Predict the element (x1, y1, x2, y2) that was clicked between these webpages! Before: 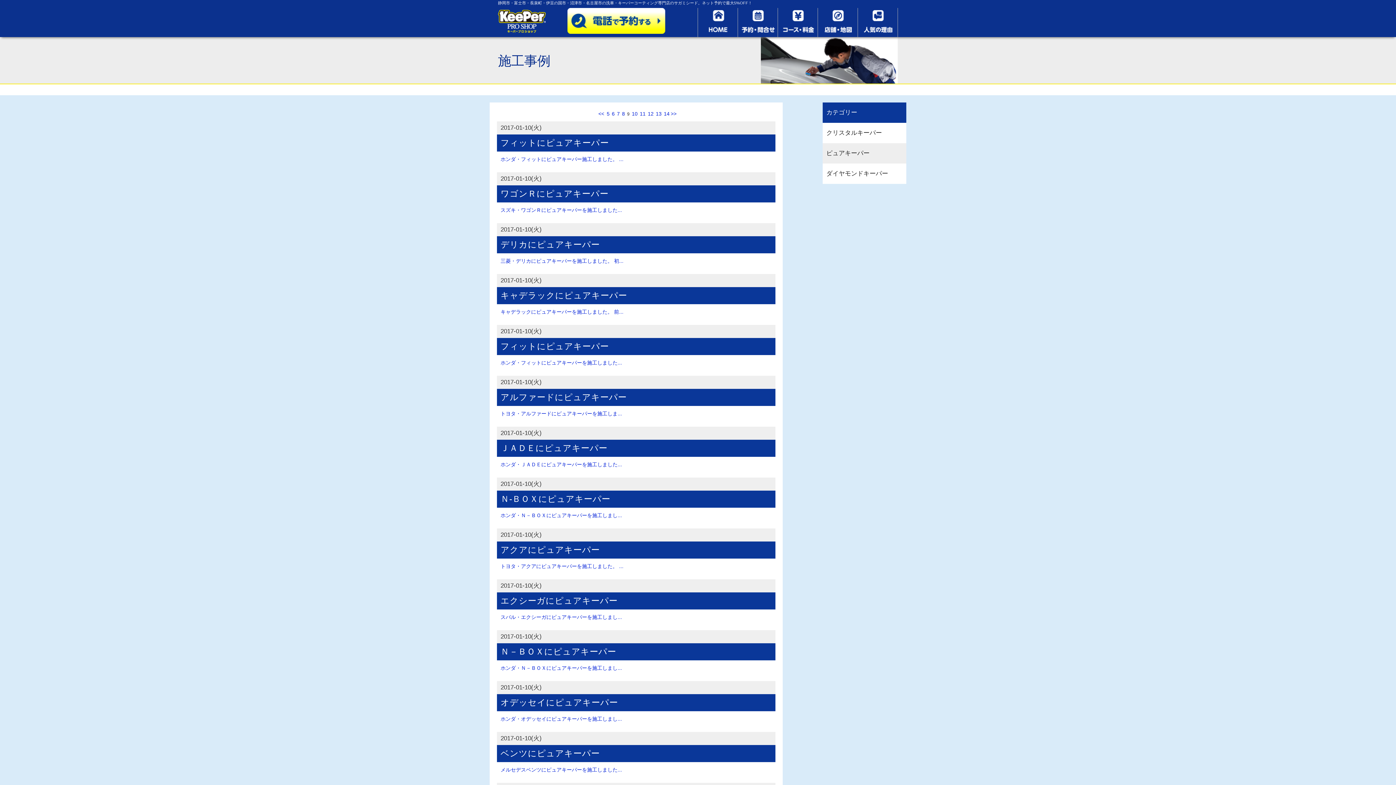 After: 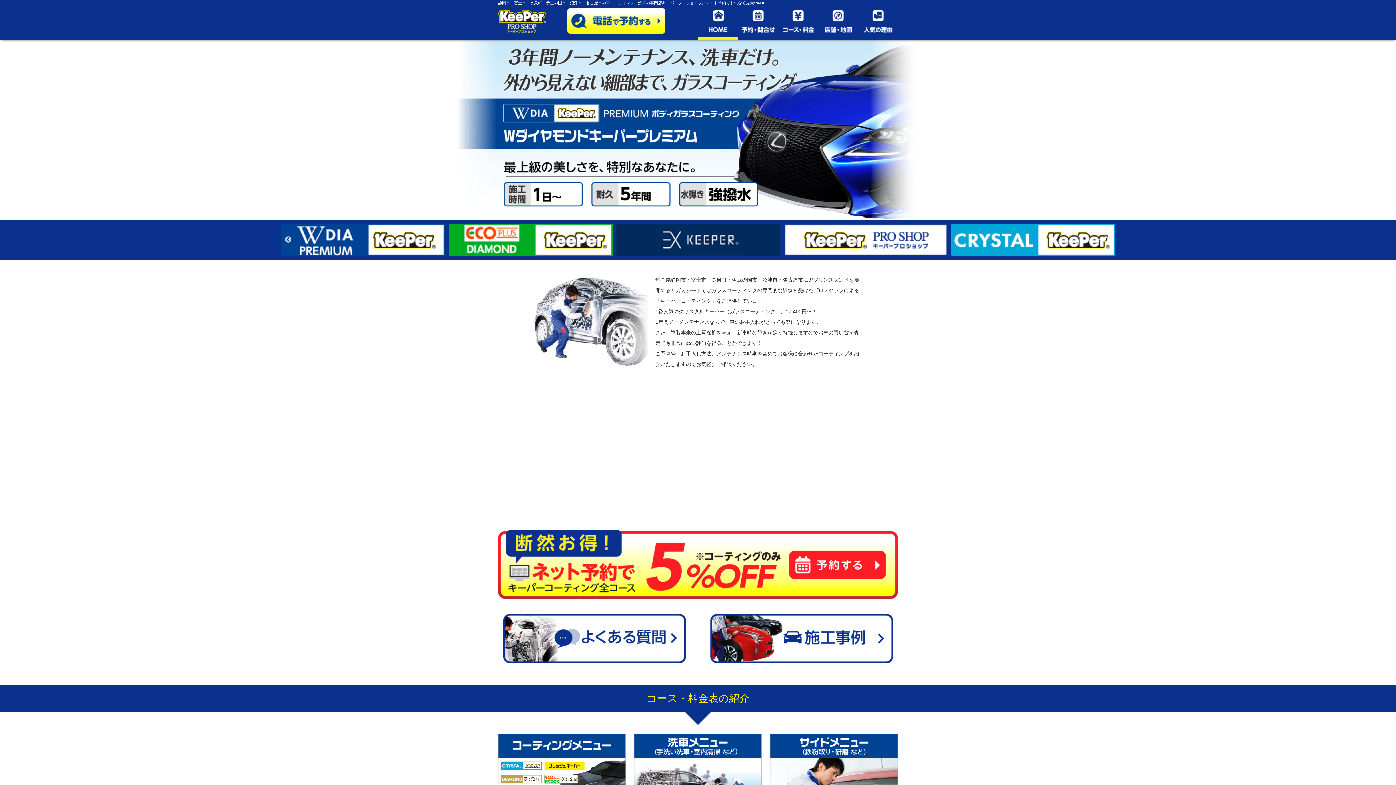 Action: bbox: (705, 30, 730, 36)